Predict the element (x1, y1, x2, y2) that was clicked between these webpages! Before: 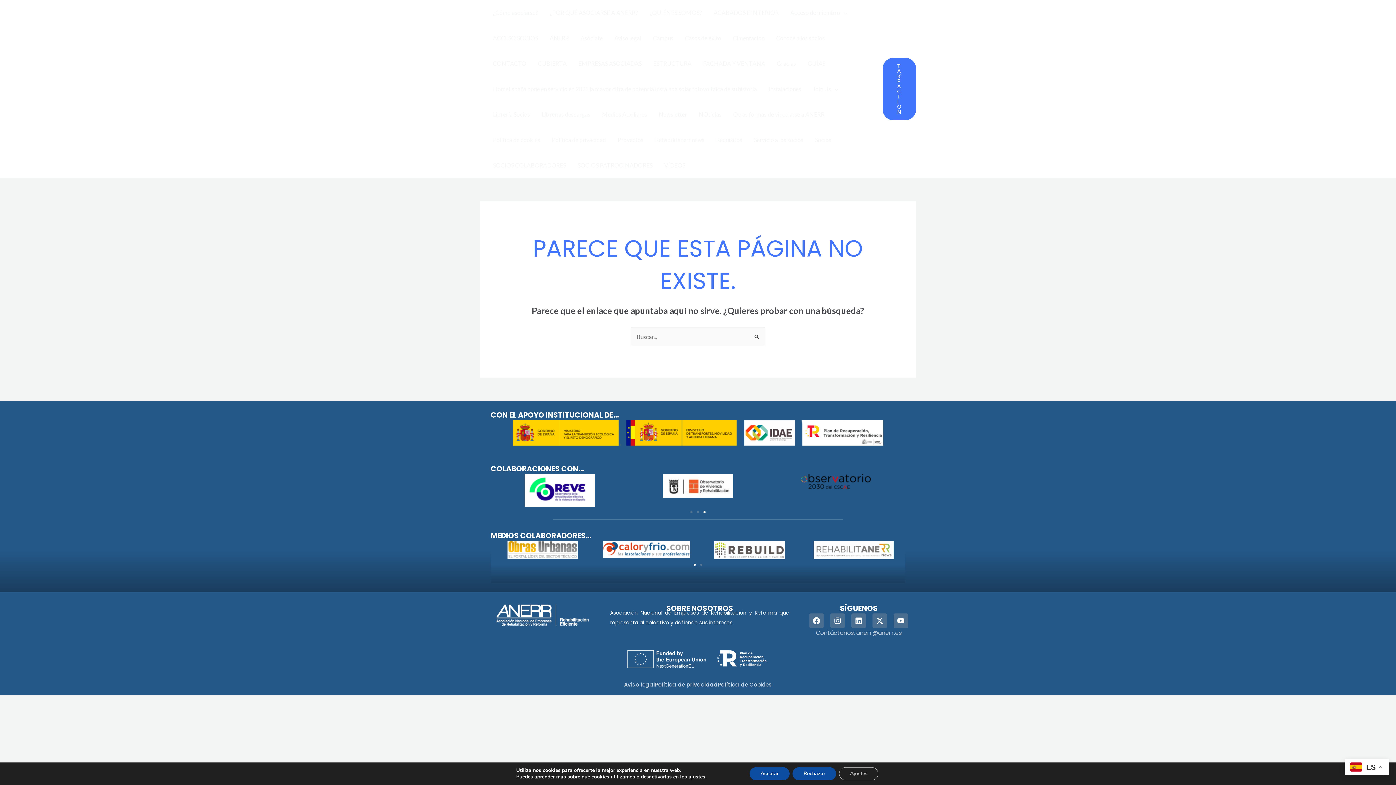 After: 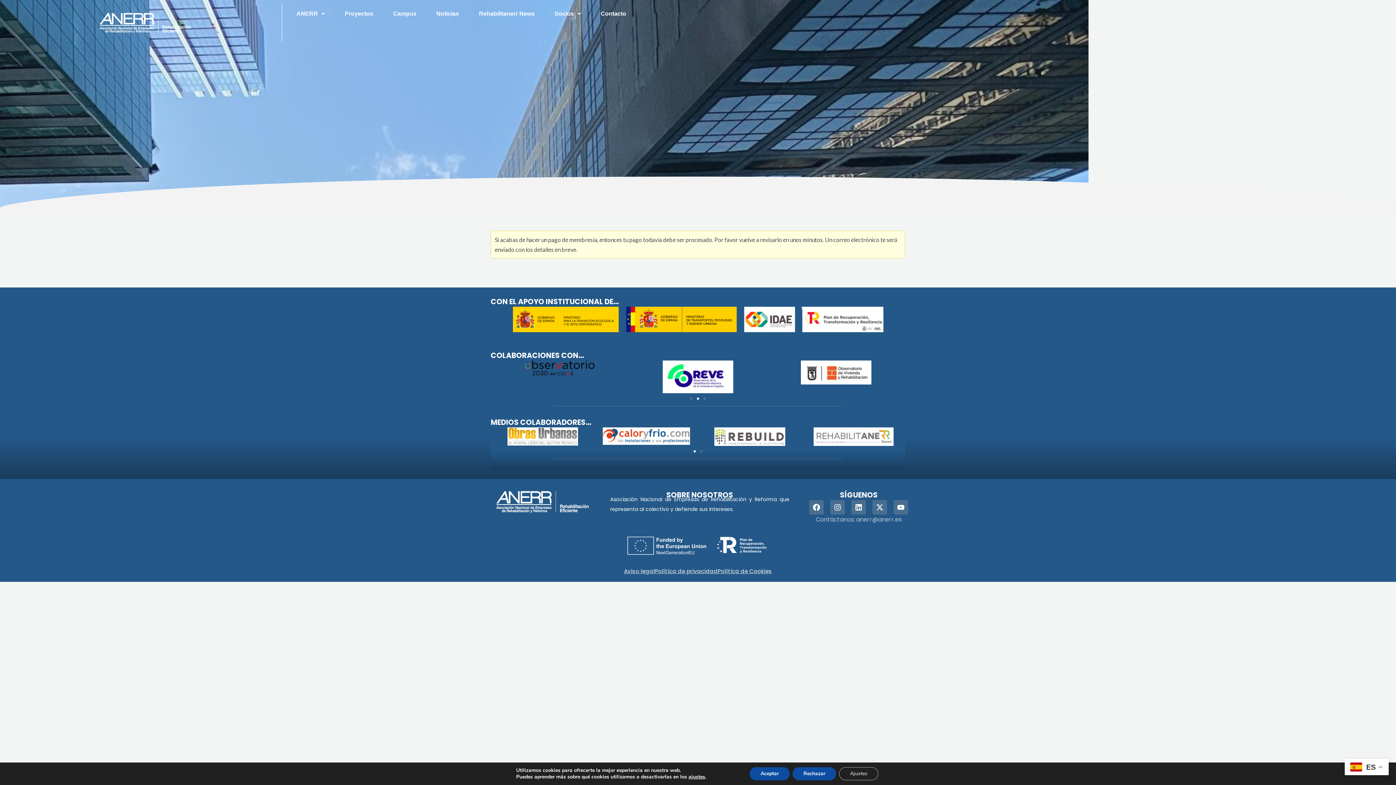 Action: bbox: (771, 50, 802, 76) label: Gracias